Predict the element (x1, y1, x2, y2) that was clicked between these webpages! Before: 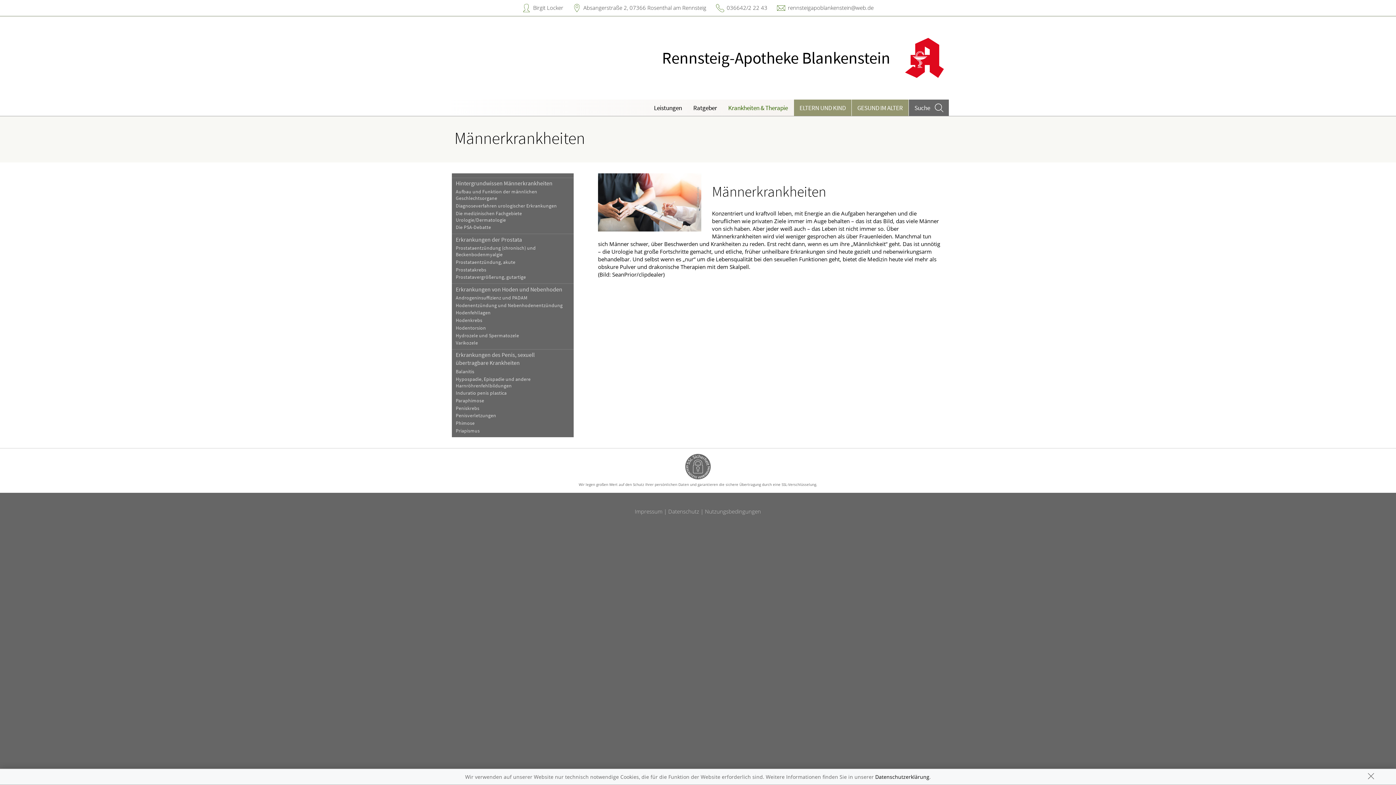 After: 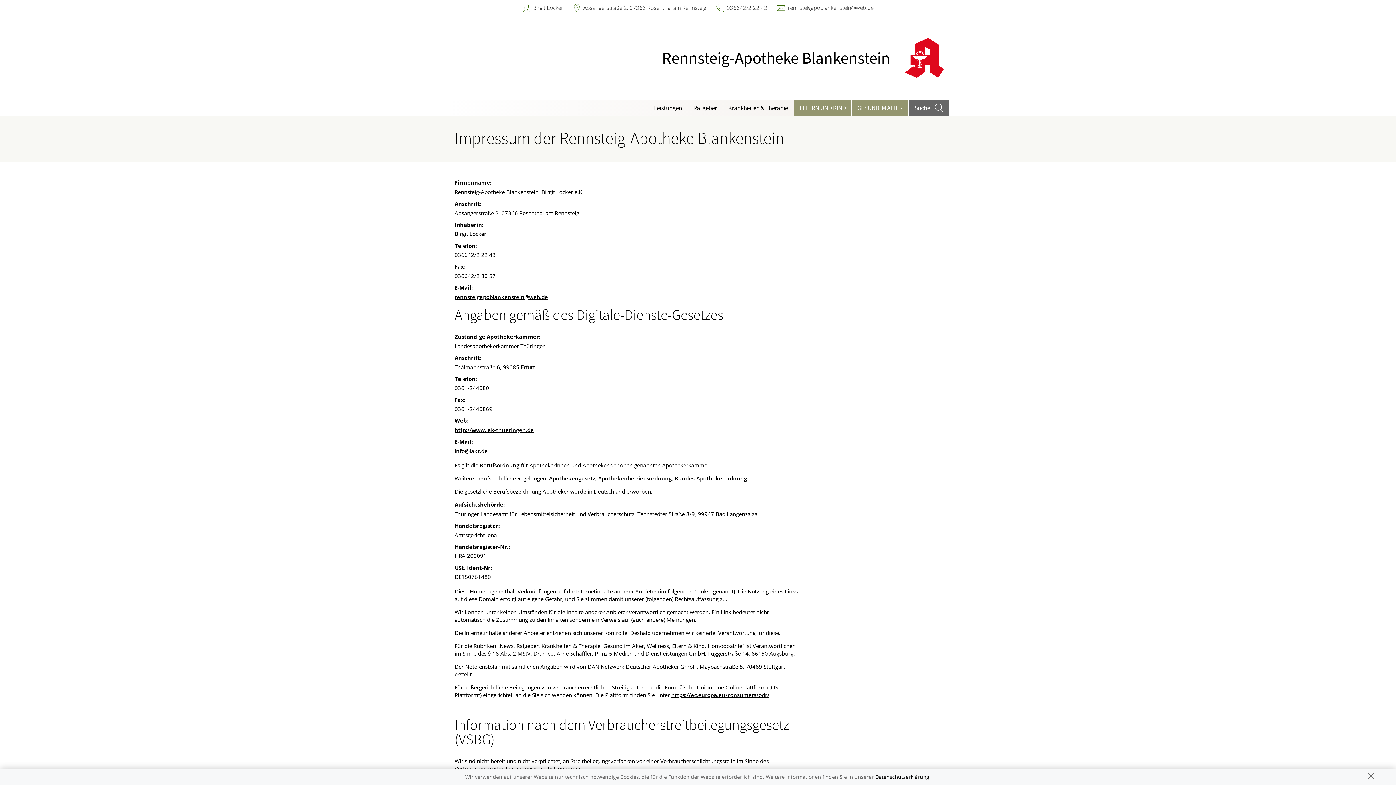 Action: bbox: (634, 507, 662, 515) label: Impressum